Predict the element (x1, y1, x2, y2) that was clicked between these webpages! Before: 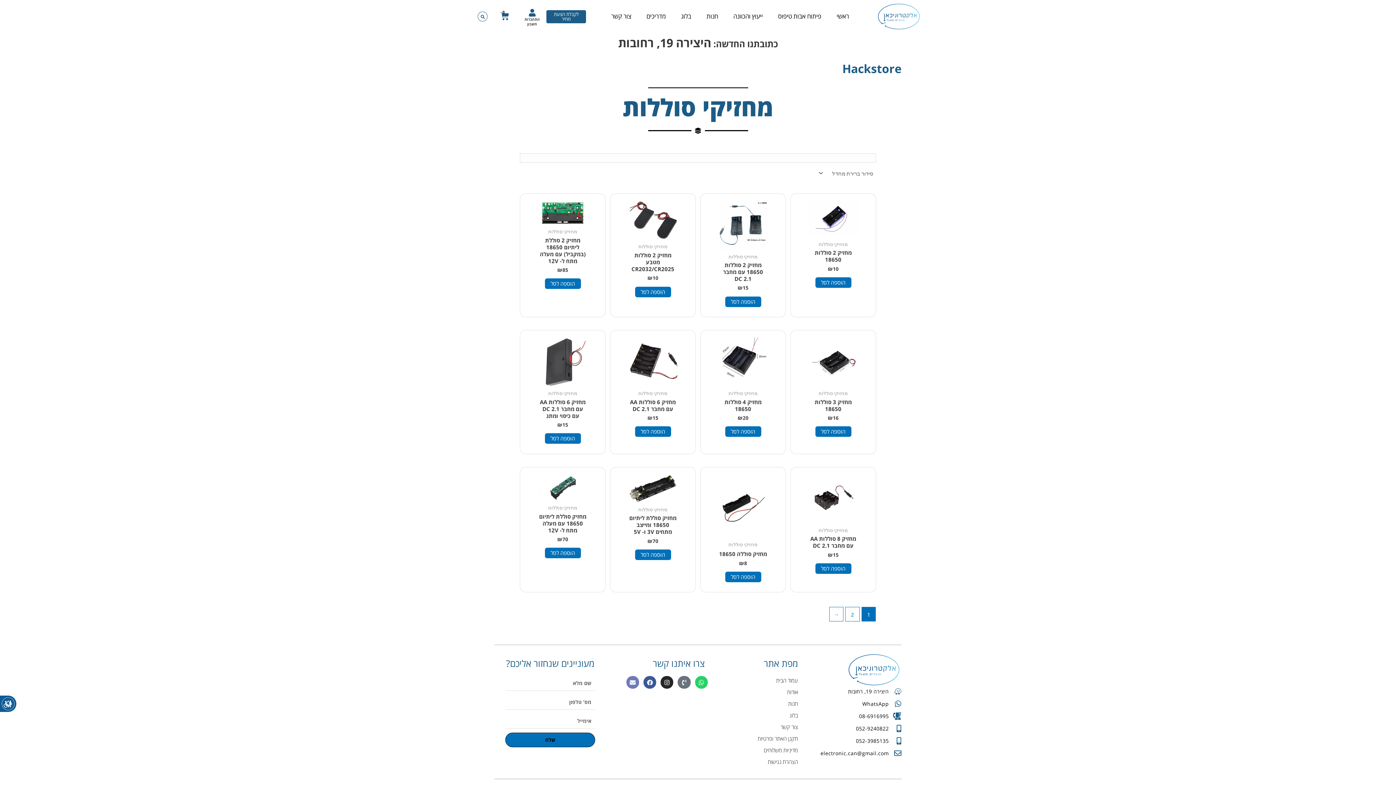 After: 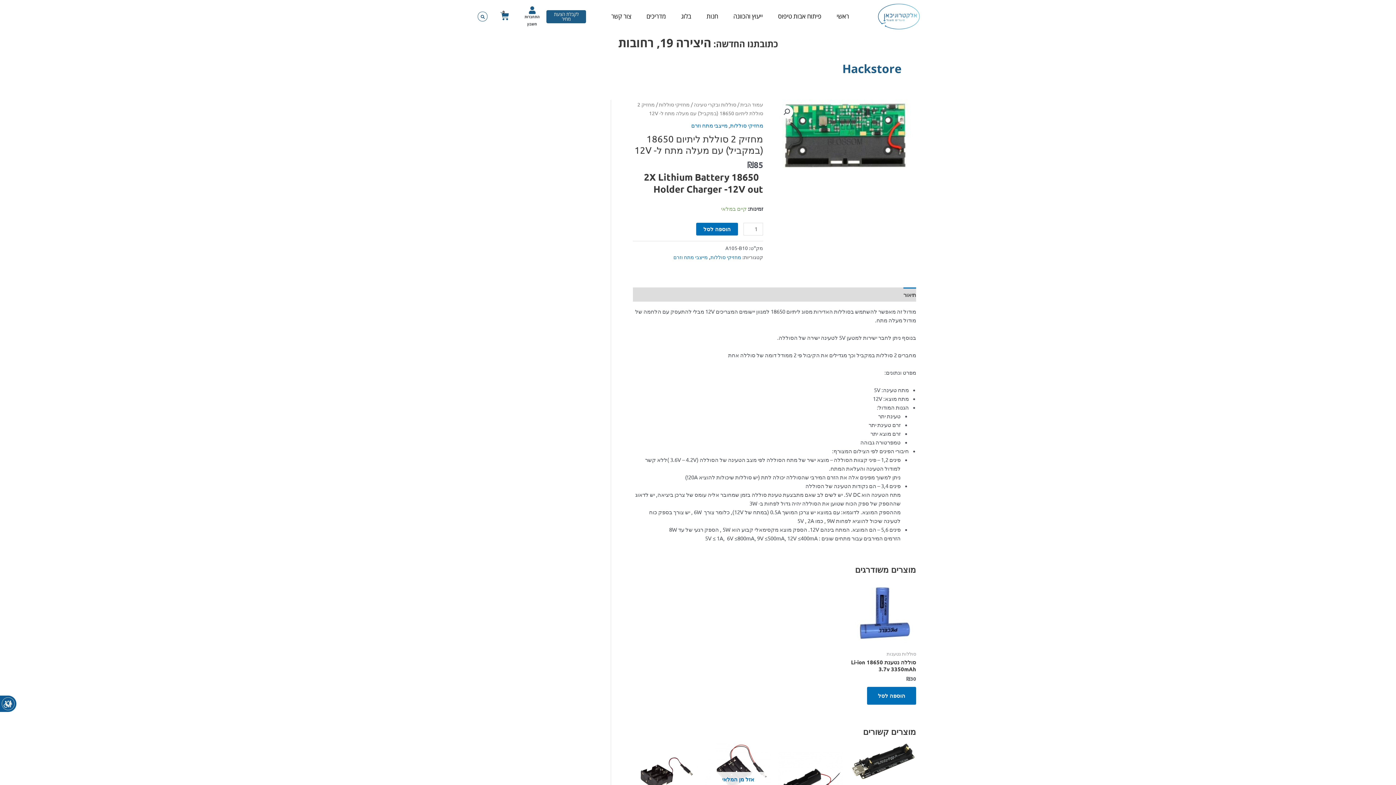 Action: label: מחזיק 2 סוללת ליתיום 18650 (במקביל) עם מעלה מתח ל- 12V bbox: (538, 236, 587, 267)